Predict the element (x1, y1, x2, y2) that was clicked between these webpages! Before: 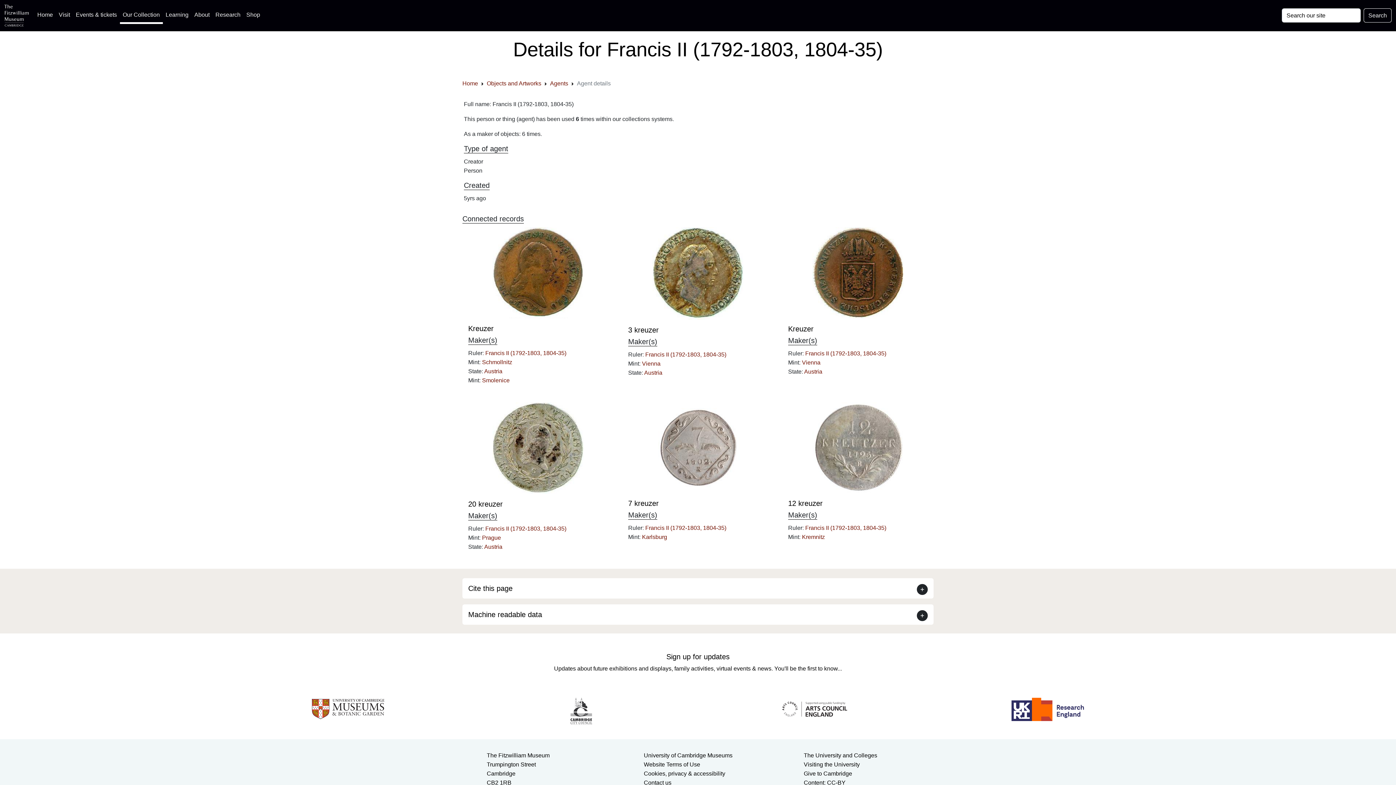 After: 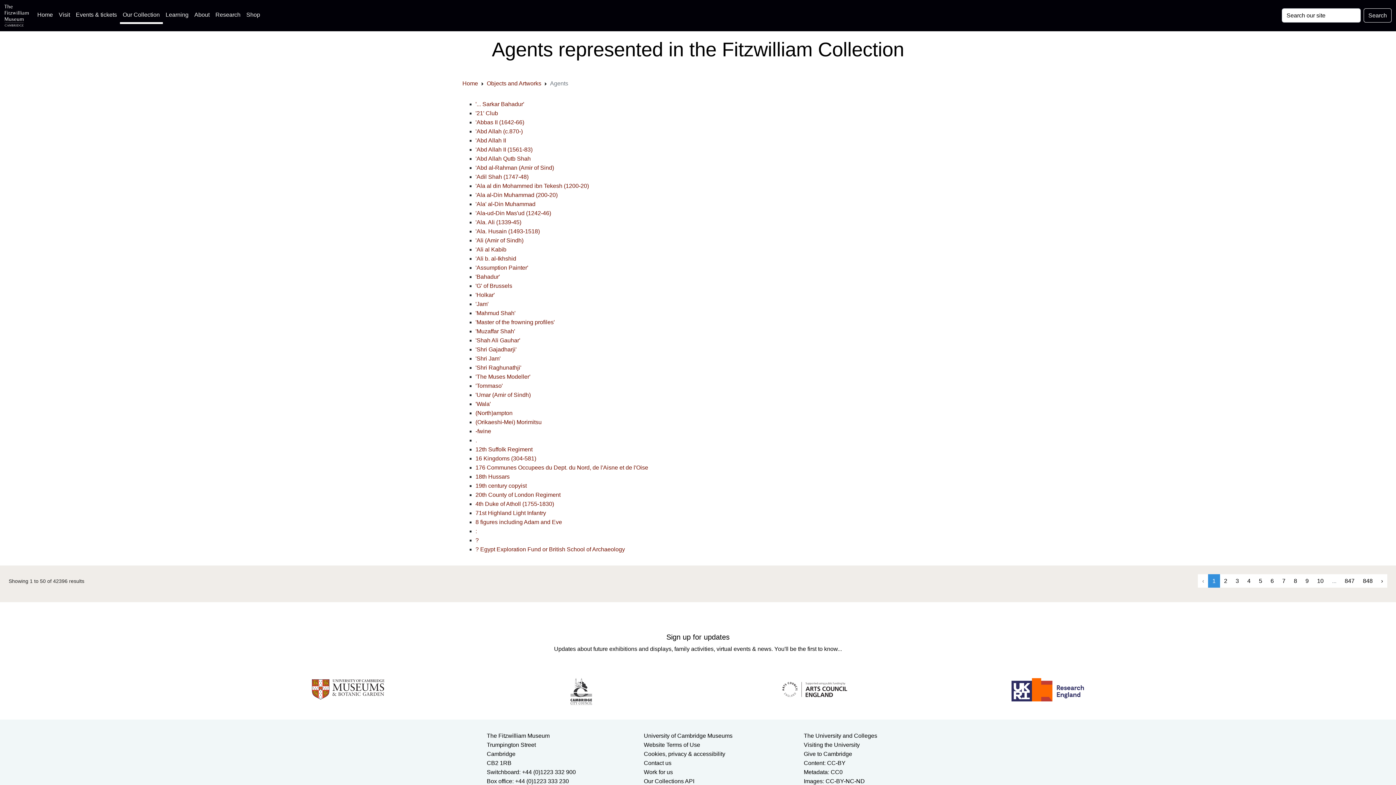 Action: bbox: (550, 80, 568, 86) label: Agents